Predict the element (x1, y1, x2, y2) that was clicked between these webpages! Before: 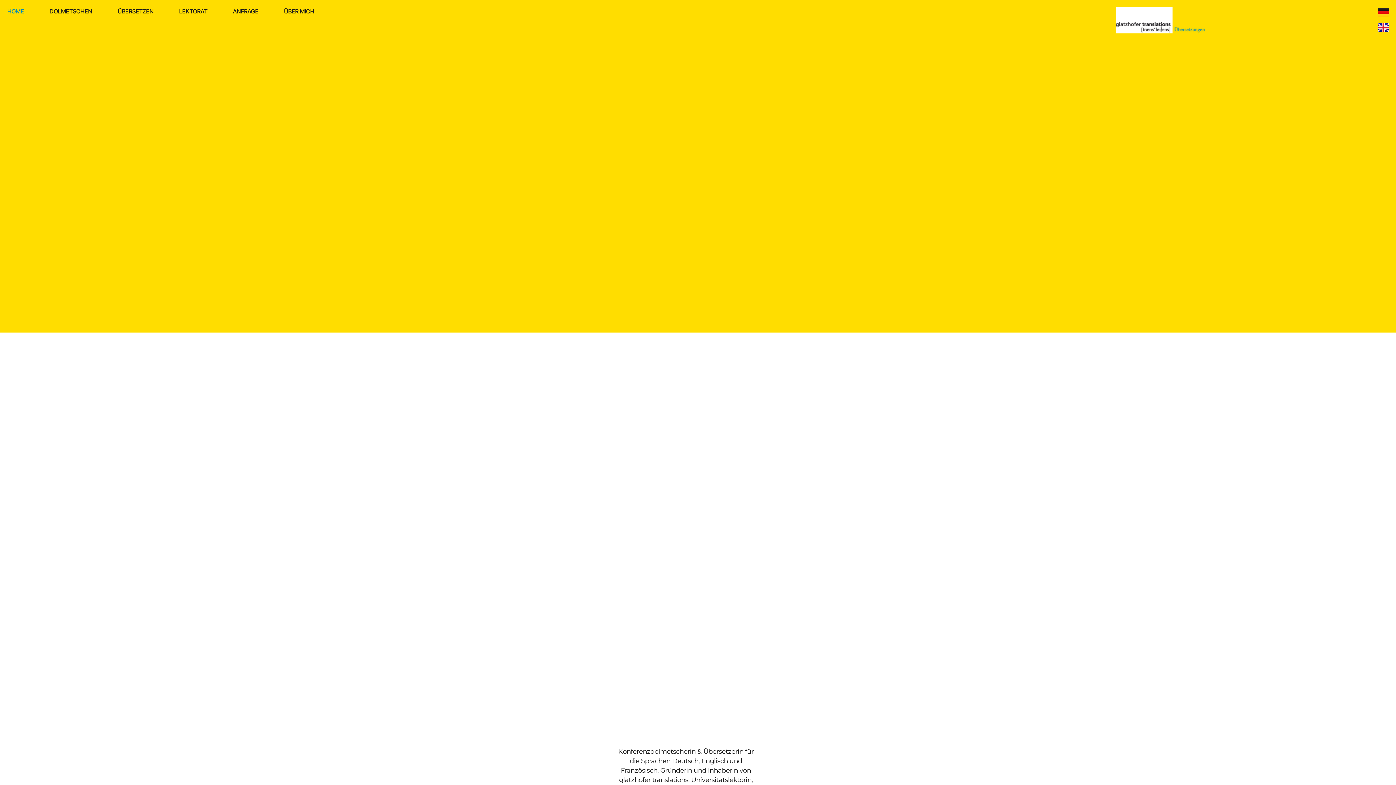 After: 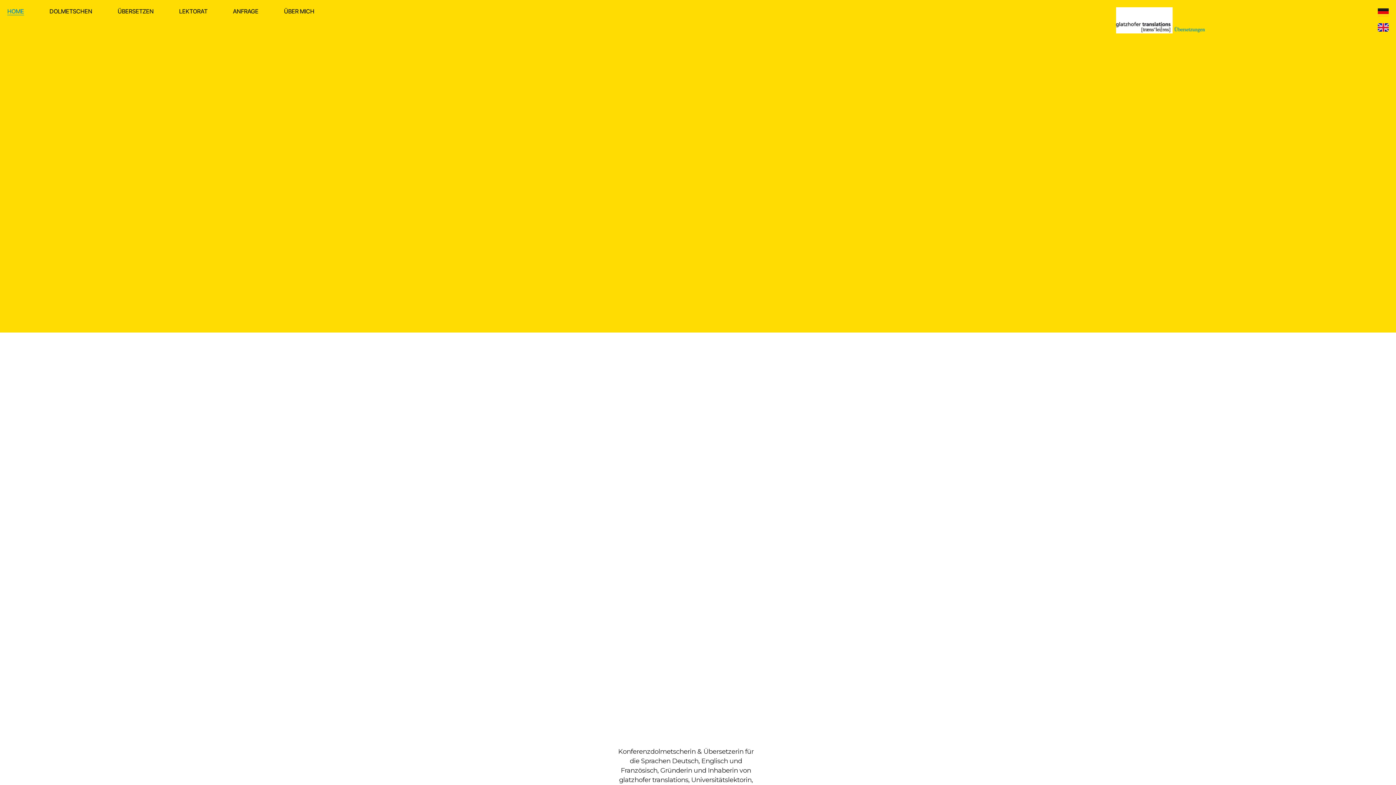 Action: label: HOME bbox: (7, 7, 24, 15)